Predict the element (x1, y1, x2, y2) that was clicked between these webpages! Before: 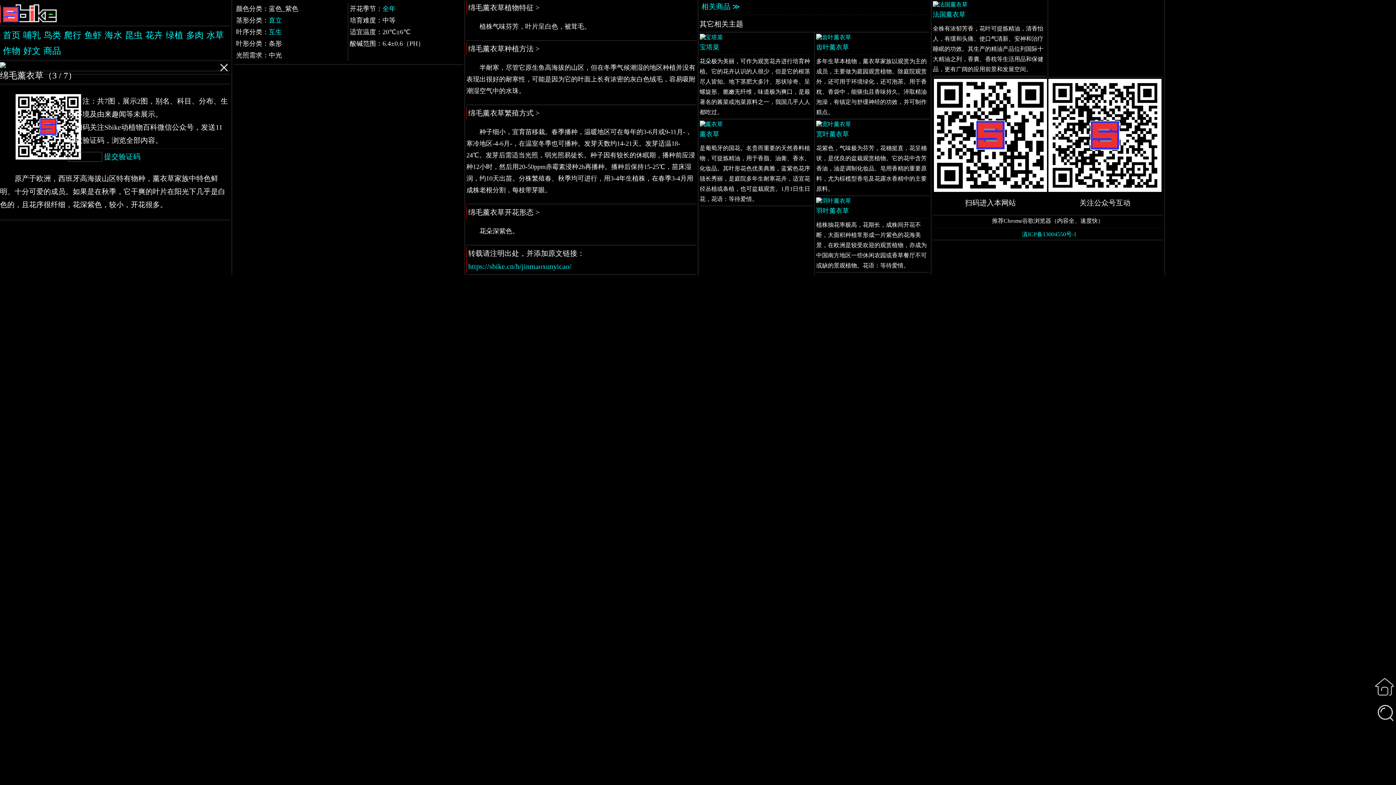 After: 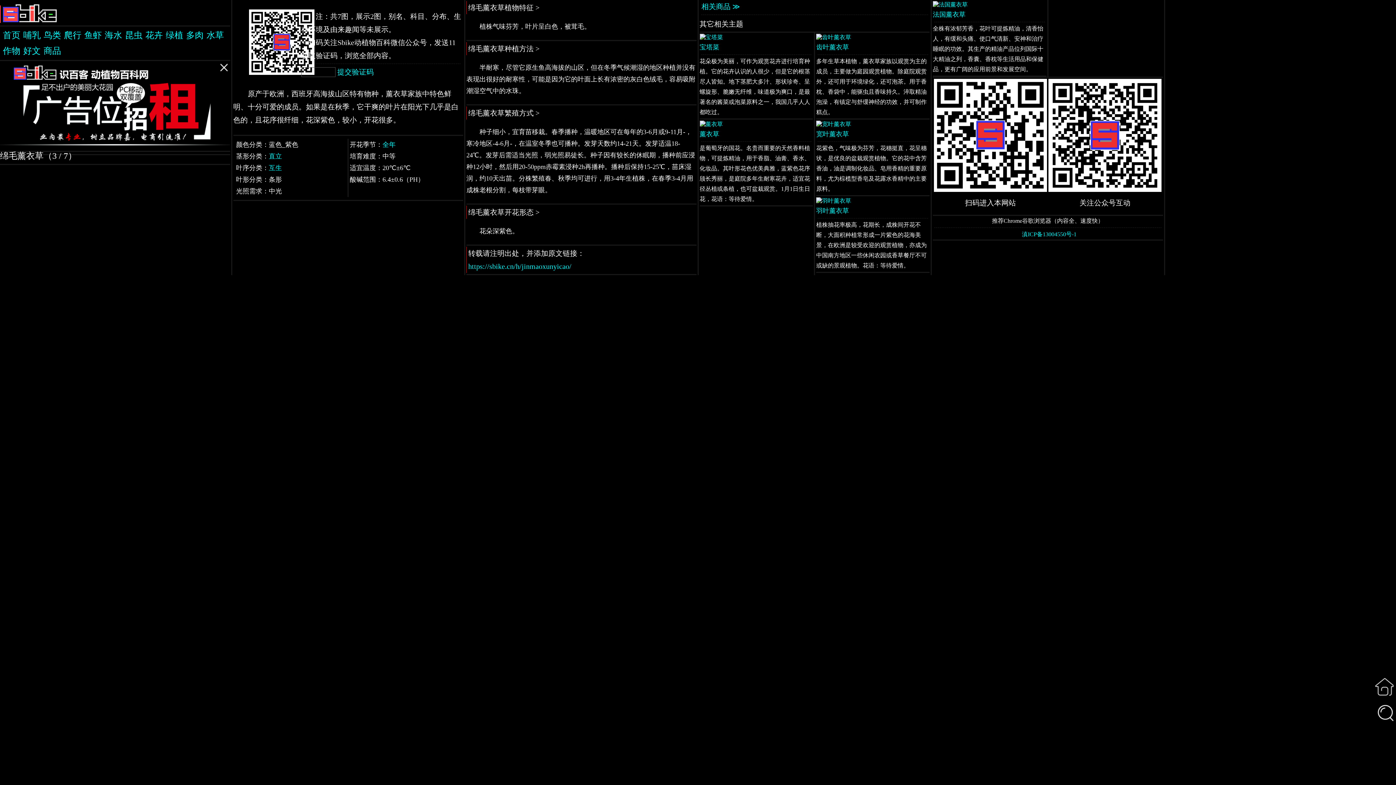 Action: label: https://sbike.cn/h/jinmaoxunyicao/ bbox: (468, 262, 571, 270)